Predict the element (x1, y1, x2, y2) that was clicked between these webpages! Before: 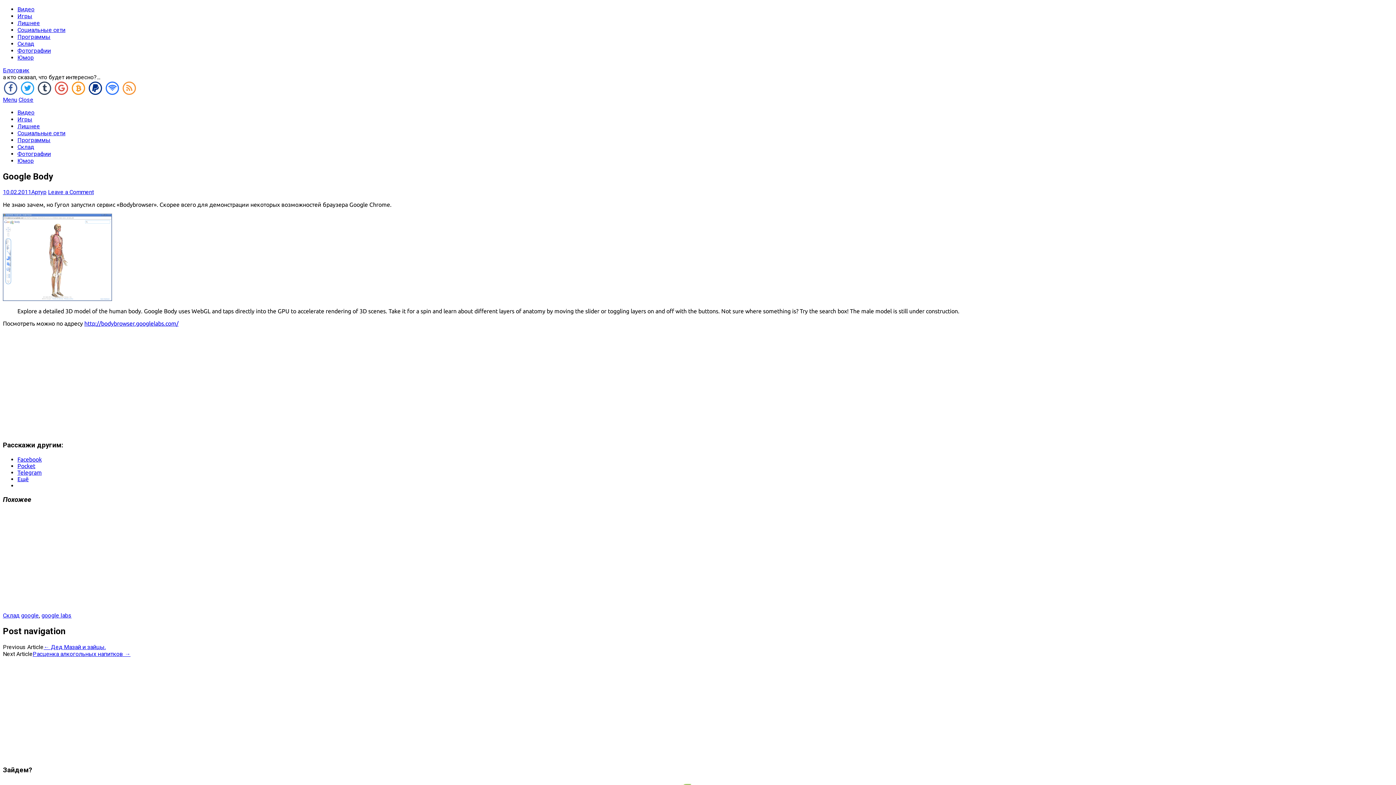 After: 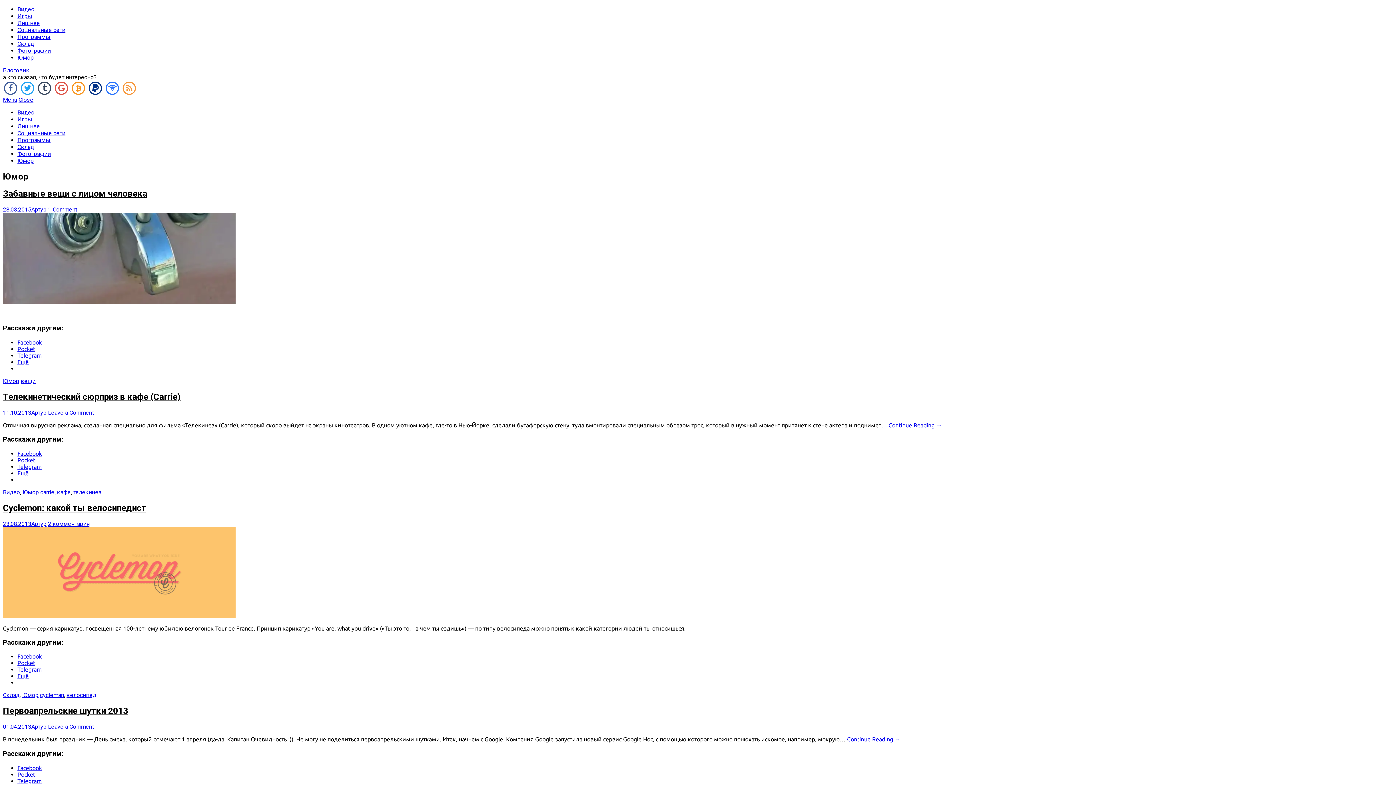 Action: label: Юмор bbox: (17, 157, 33, 164)